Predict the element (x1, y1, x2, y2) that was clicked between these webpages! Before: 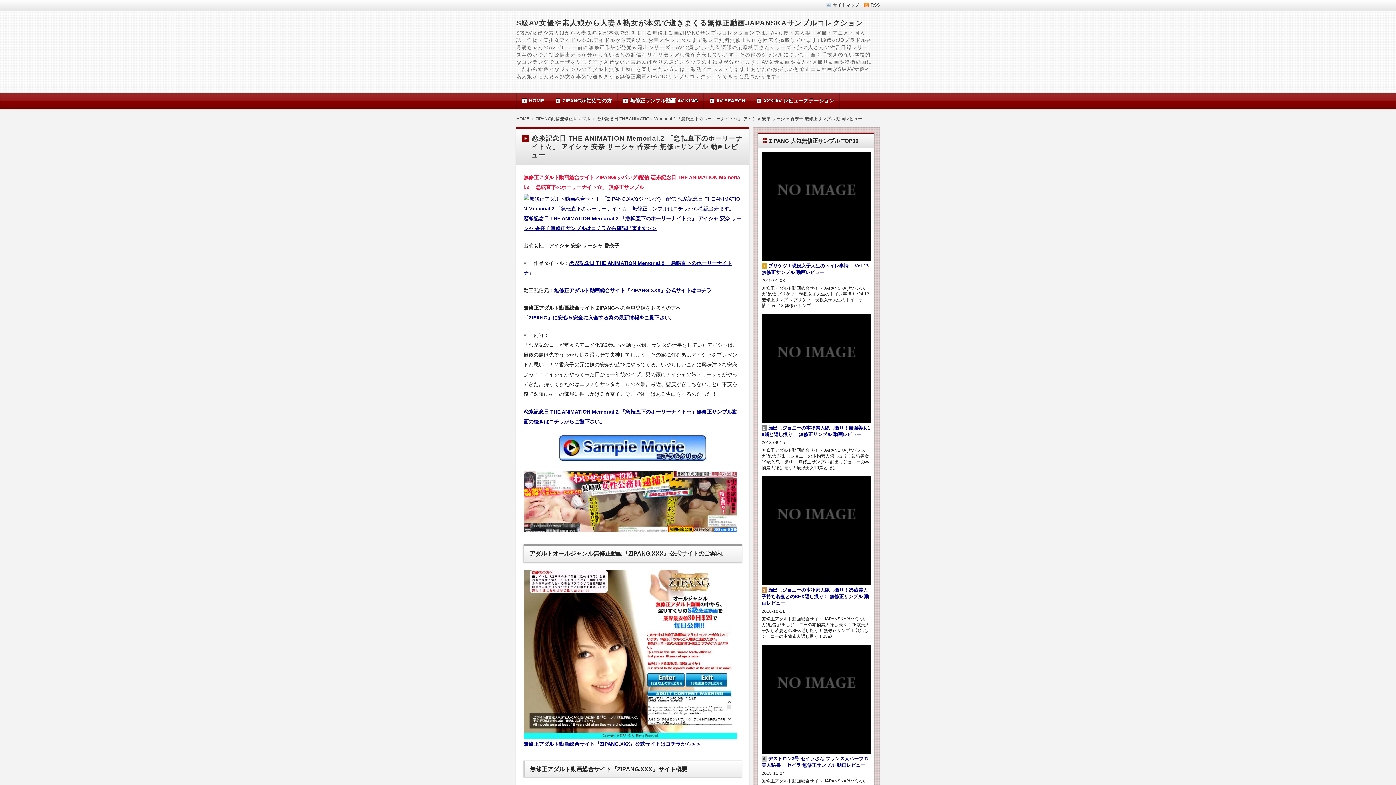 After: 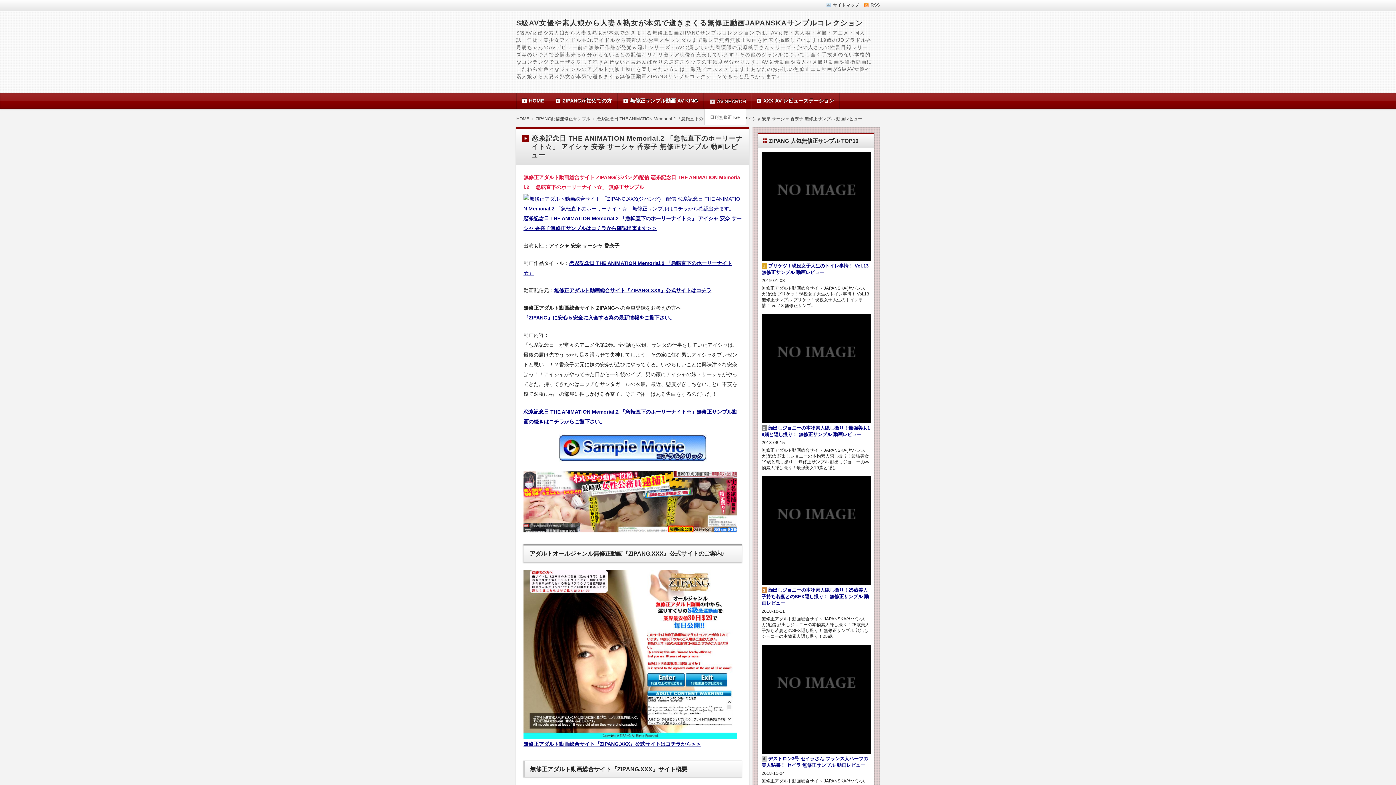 Action: label: AV-SEARCH bbox: (704, 97, 750, 103)